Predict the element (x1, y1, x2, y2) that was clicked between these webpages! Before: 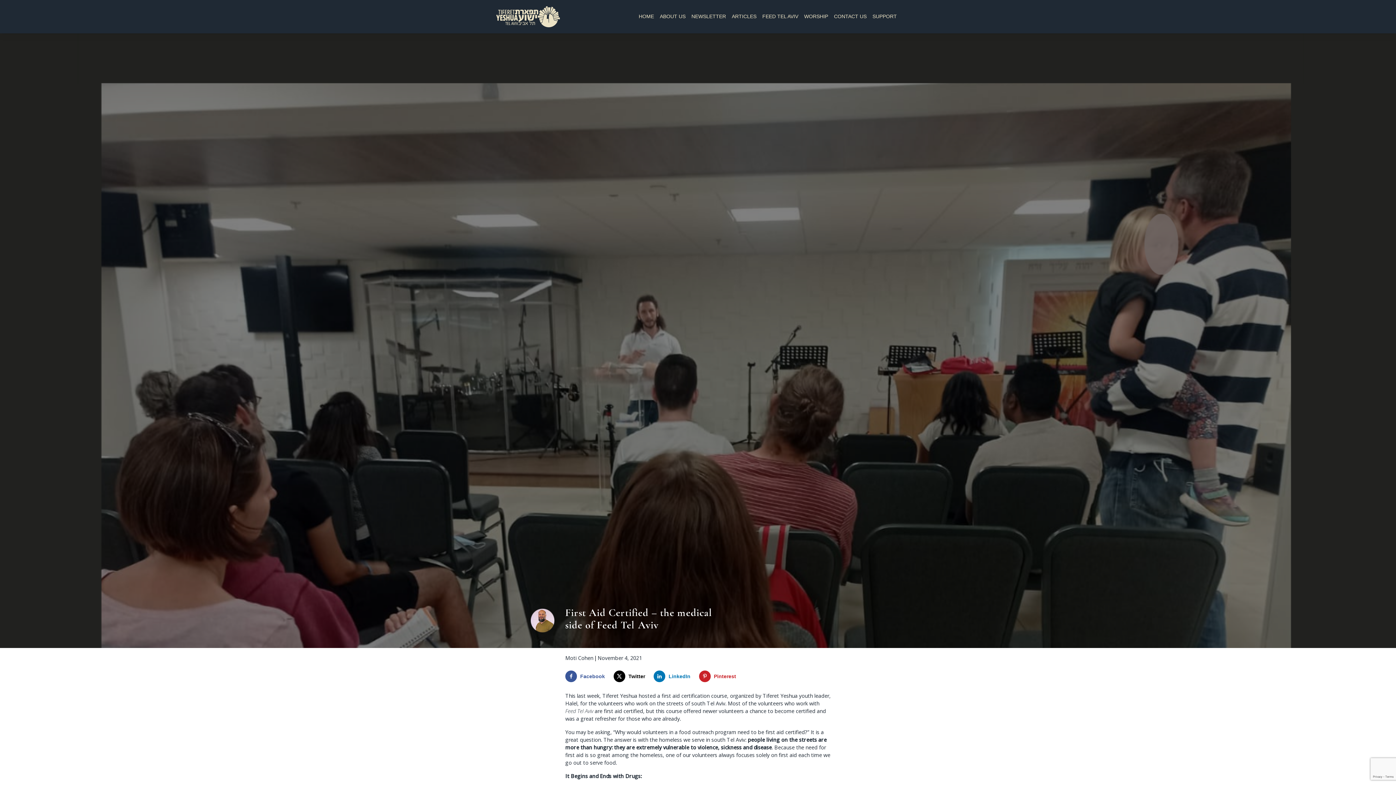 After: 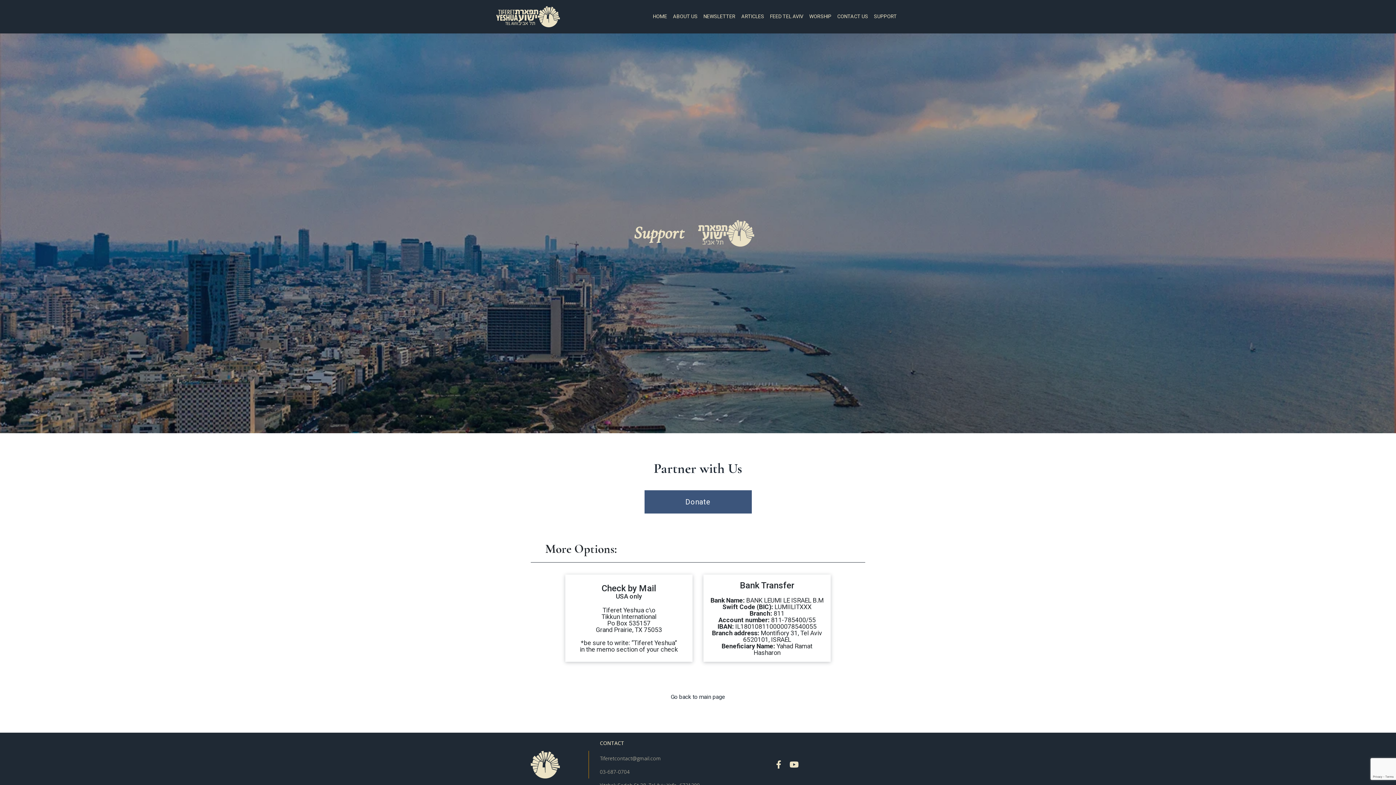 Action: bbox: (869, 9, 900, 23) label: SUPPORT